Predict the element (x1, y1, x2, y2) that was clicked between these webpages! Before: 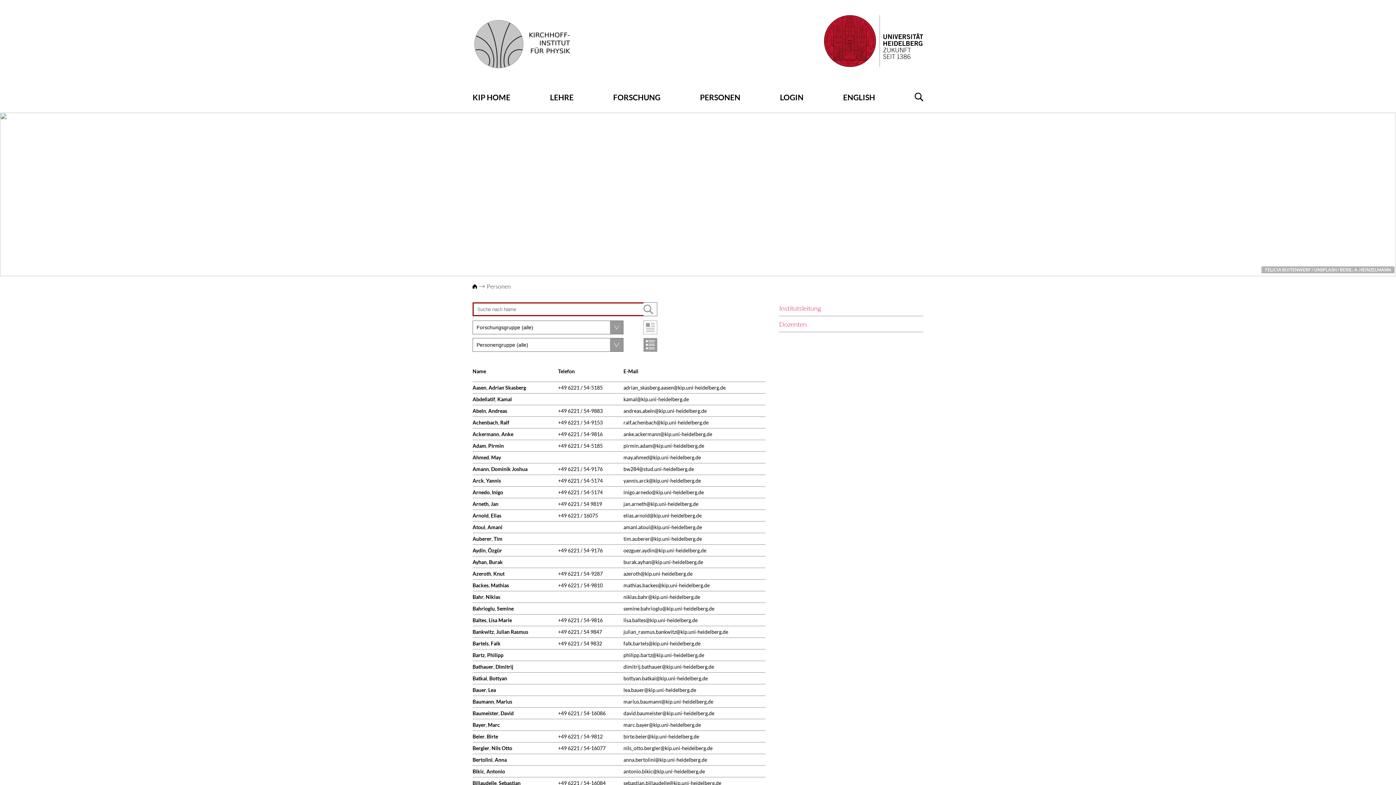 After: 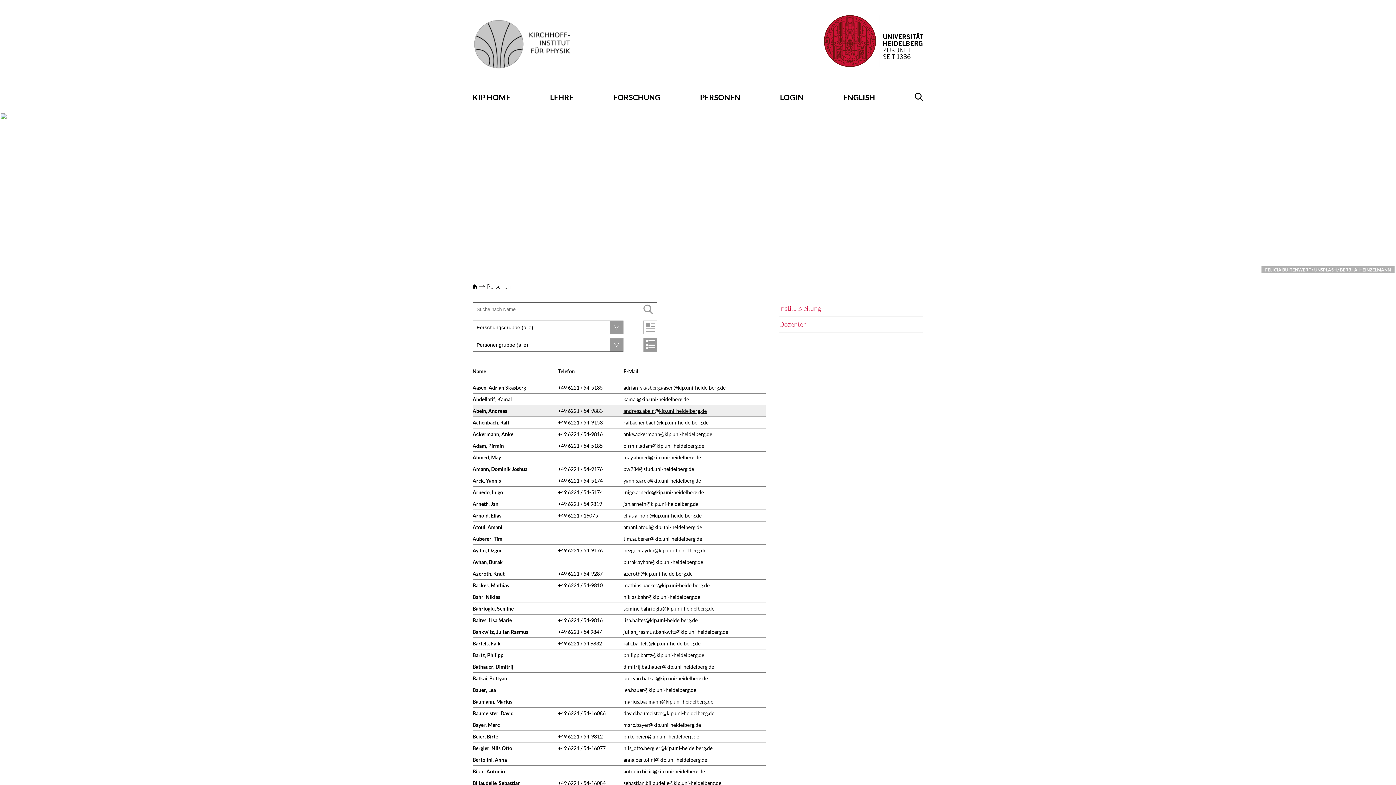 Action: bbox: (623, 408, 706, 414) label: andreas.abeln@kip.uni-heidelberg.de